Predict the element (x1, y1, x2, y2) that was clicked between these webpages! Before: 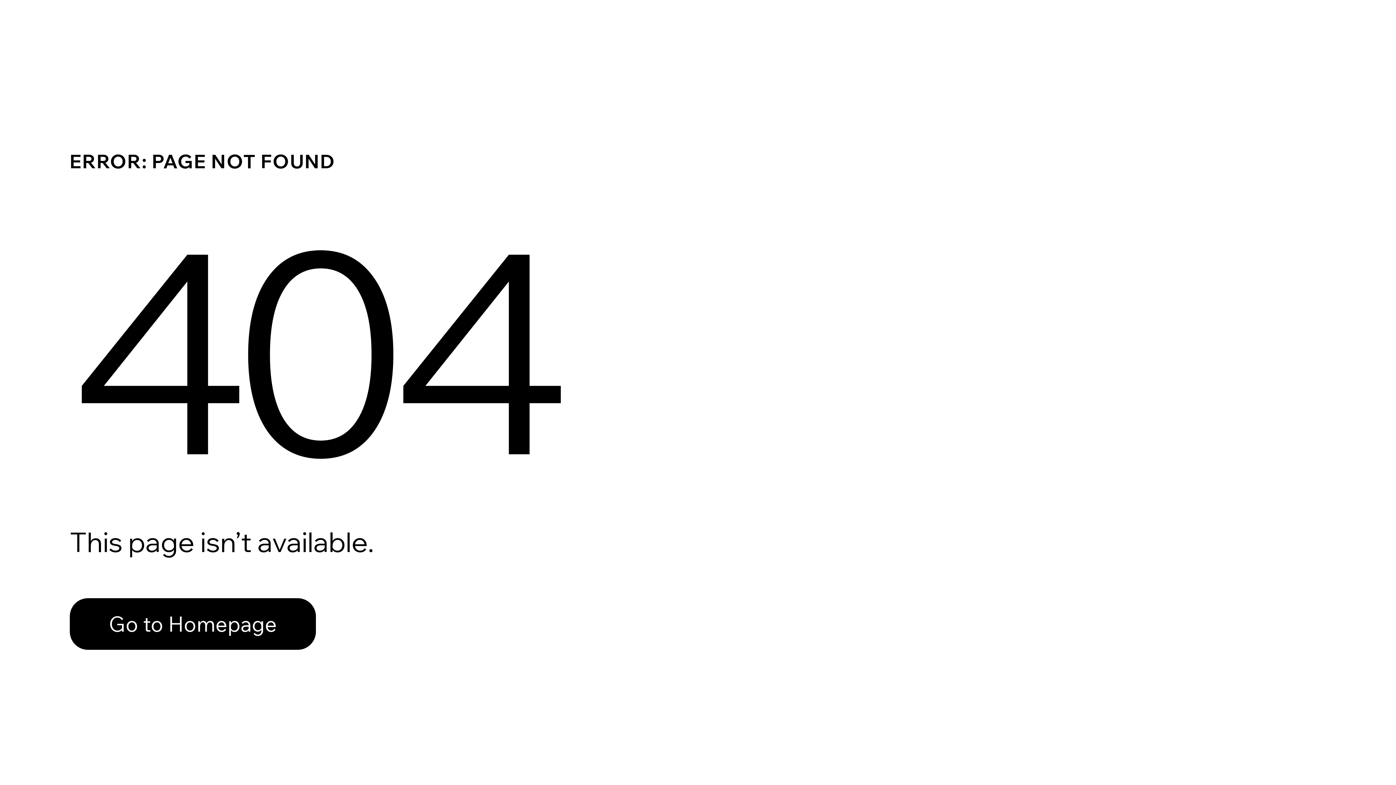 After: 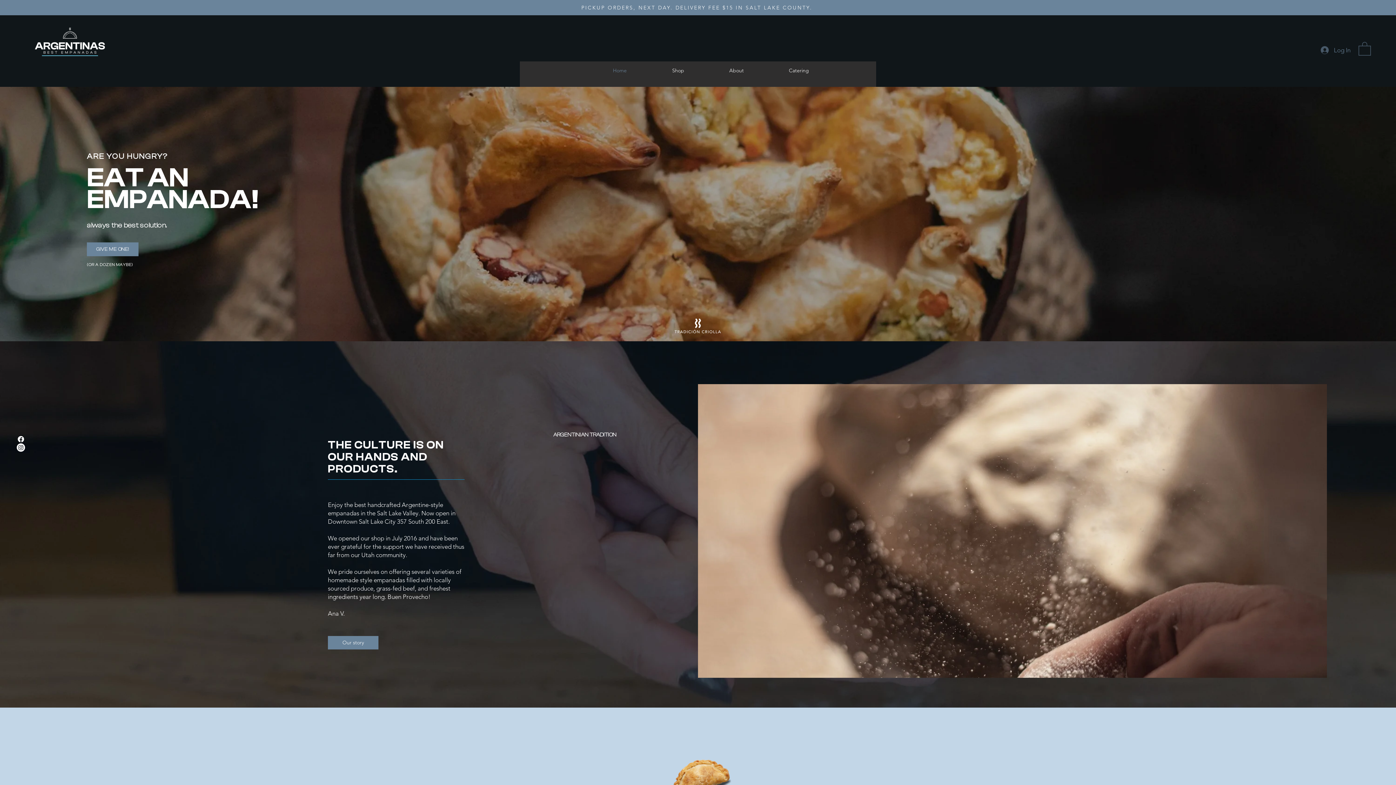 Action: label: Go to Homepage bbox: (69, 598, 316, 650)